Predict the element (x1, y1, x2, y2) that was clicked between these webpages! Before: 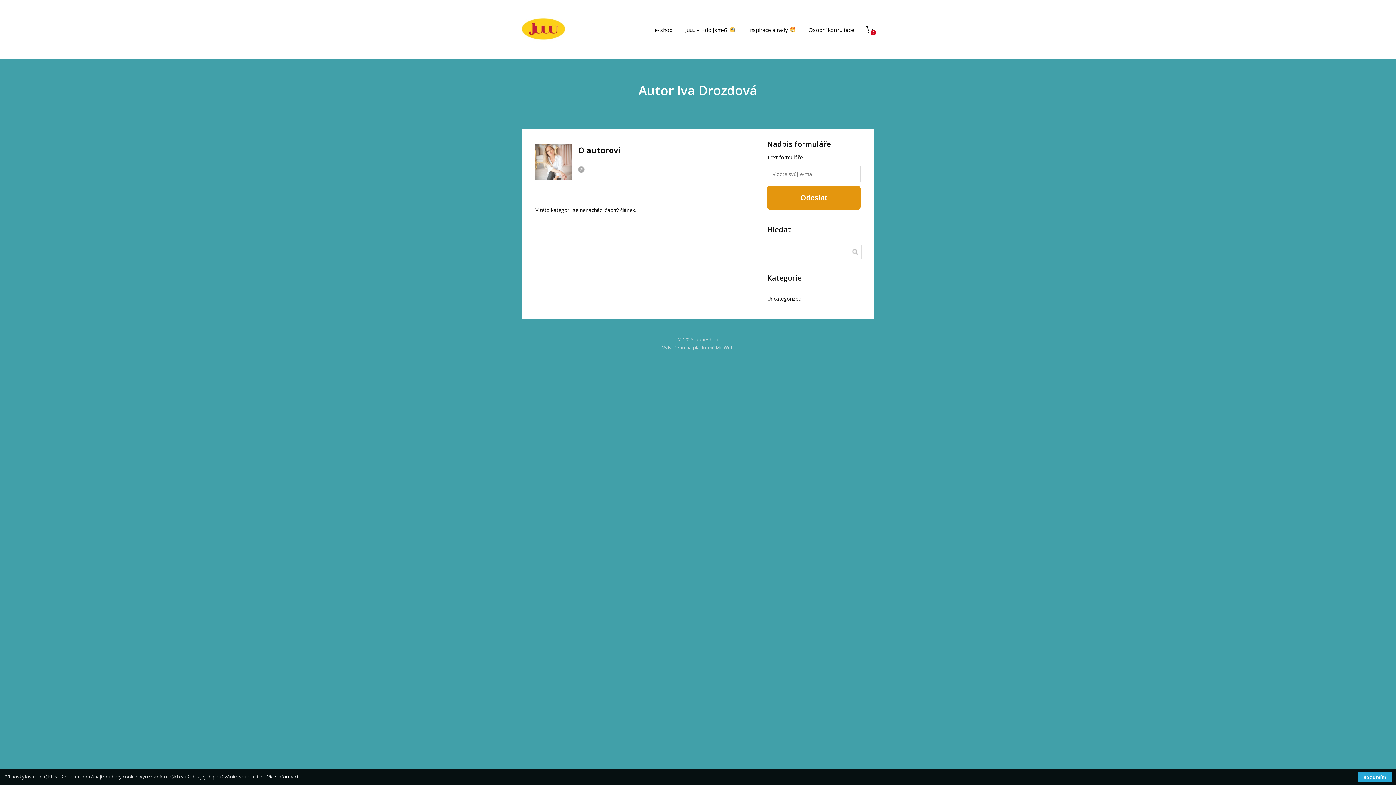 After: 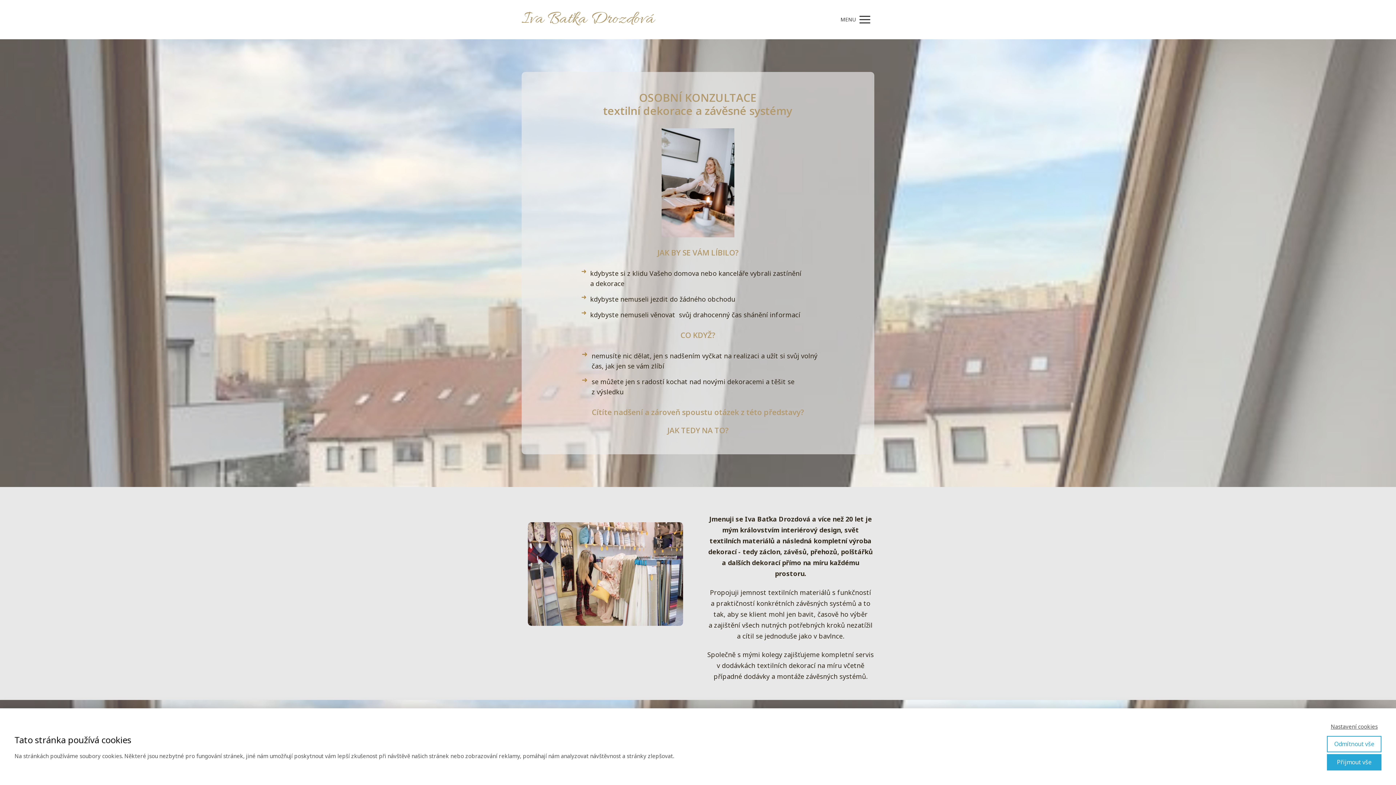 Action: bbox: (808, 22, 854, 36) label: Osobní konzultace